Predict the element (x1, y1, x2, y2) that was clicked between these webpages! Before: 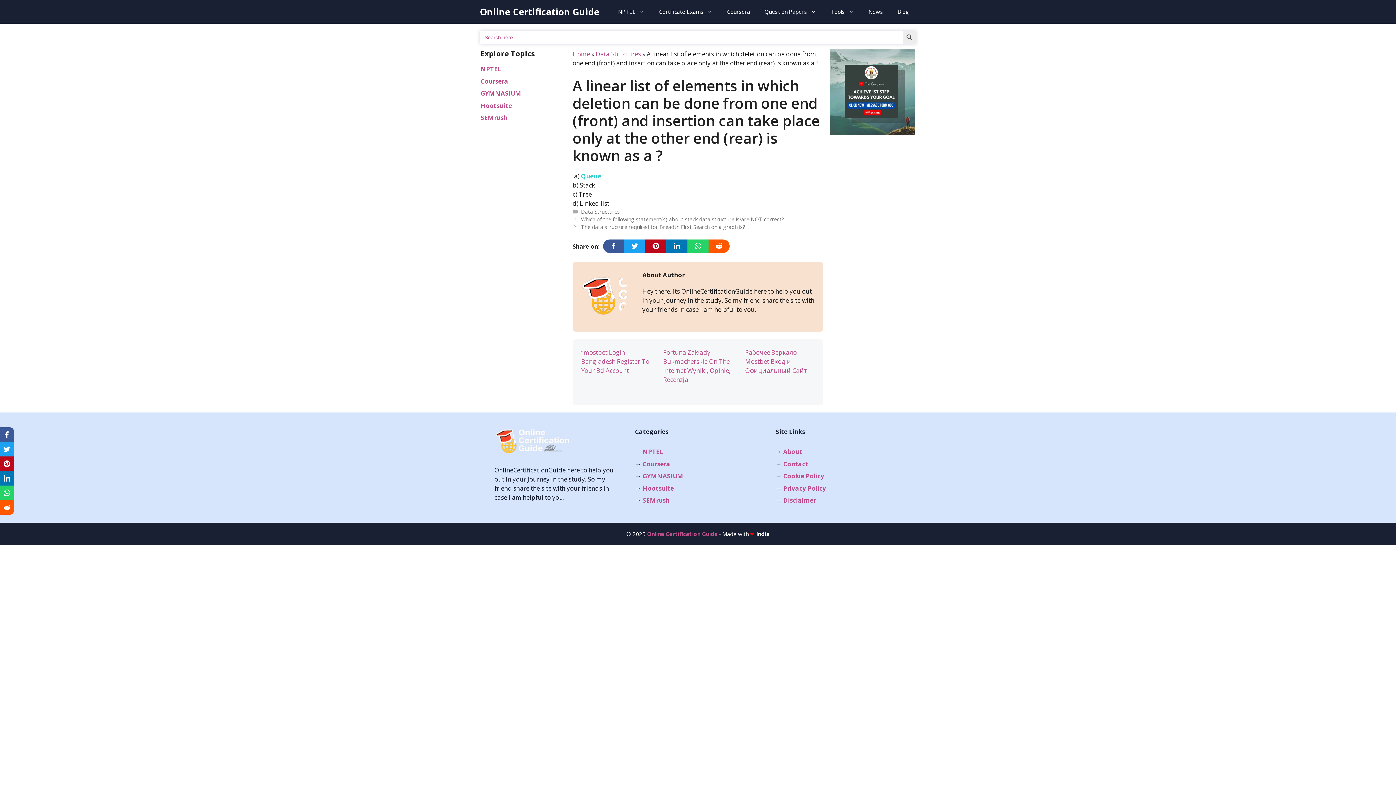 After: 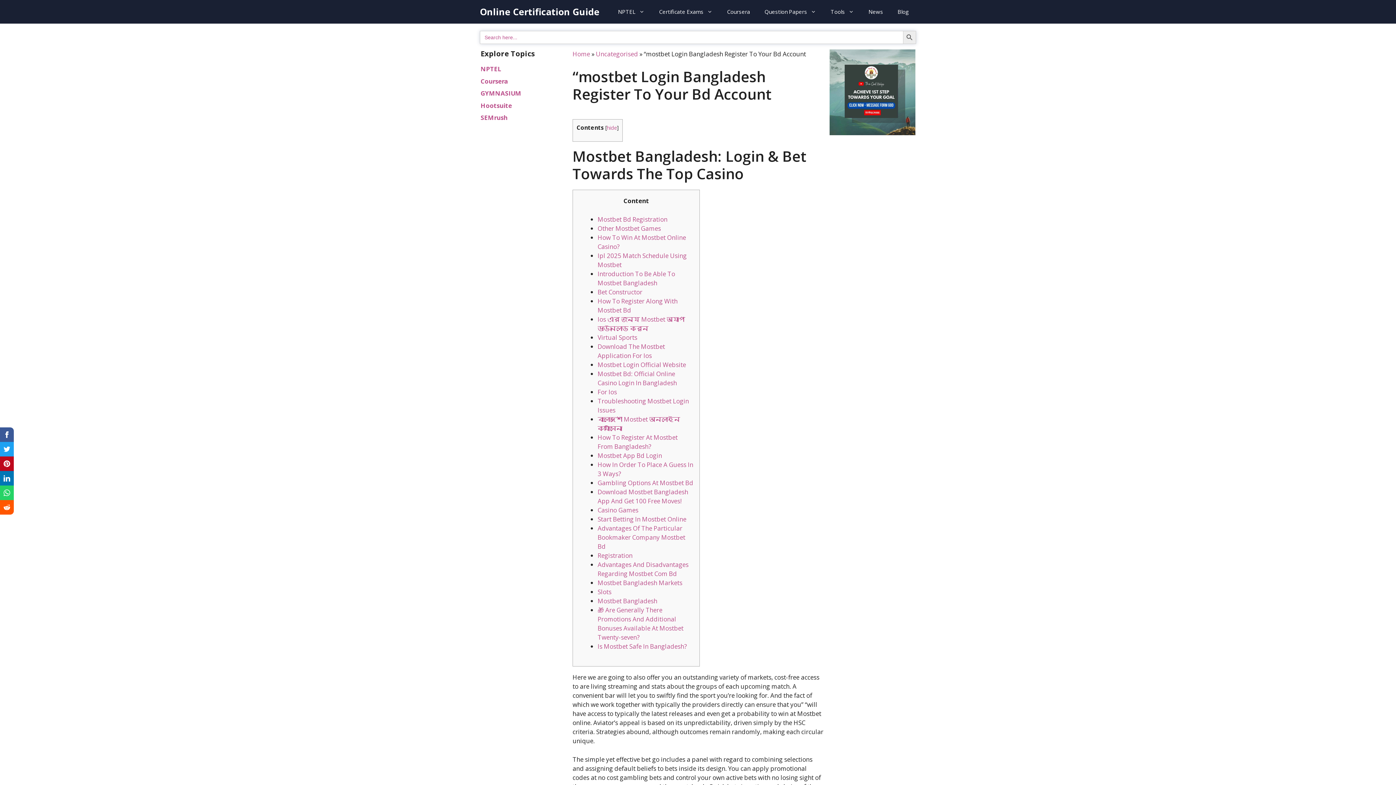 Action: label: “mostbet Login Bangladesh Register To Your Bd Account bbox: (581, 348, 649, 374)